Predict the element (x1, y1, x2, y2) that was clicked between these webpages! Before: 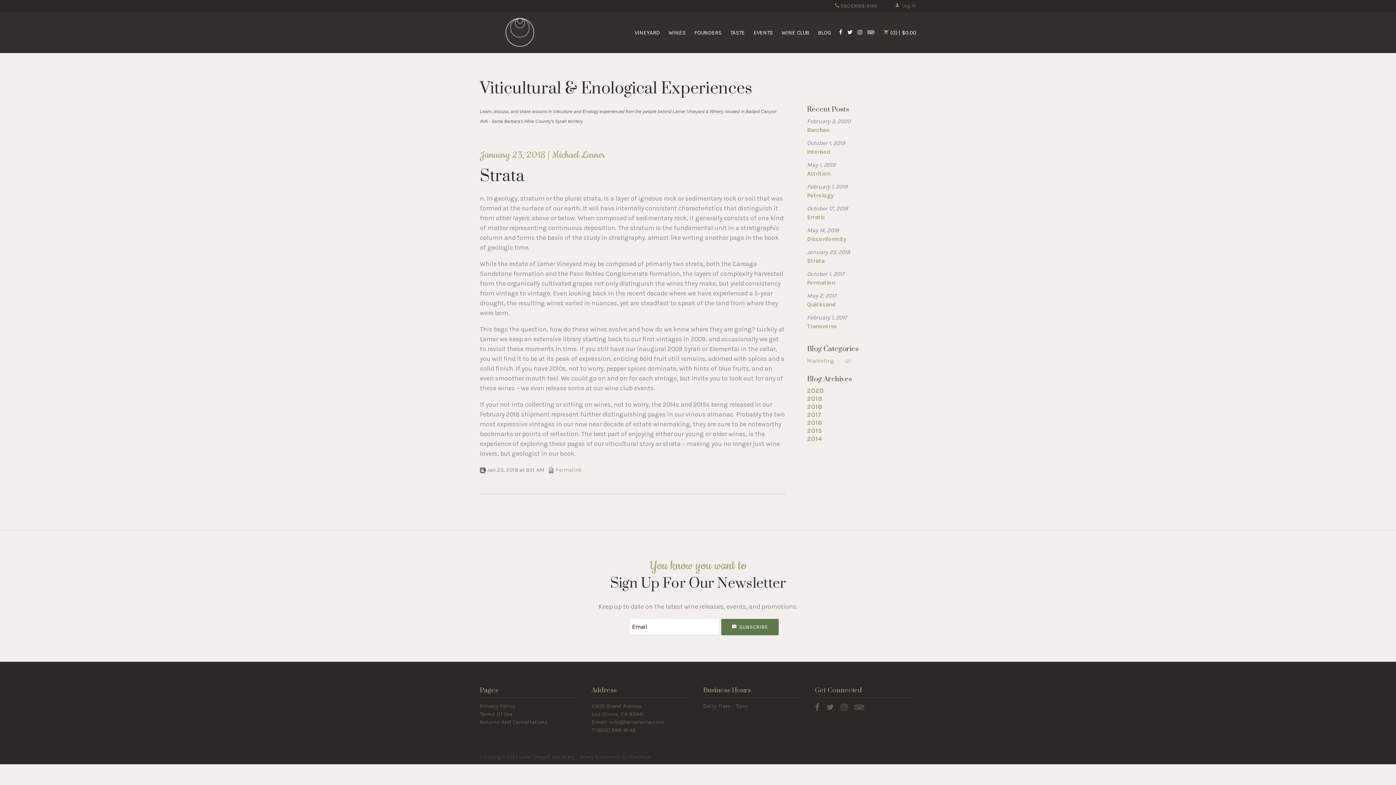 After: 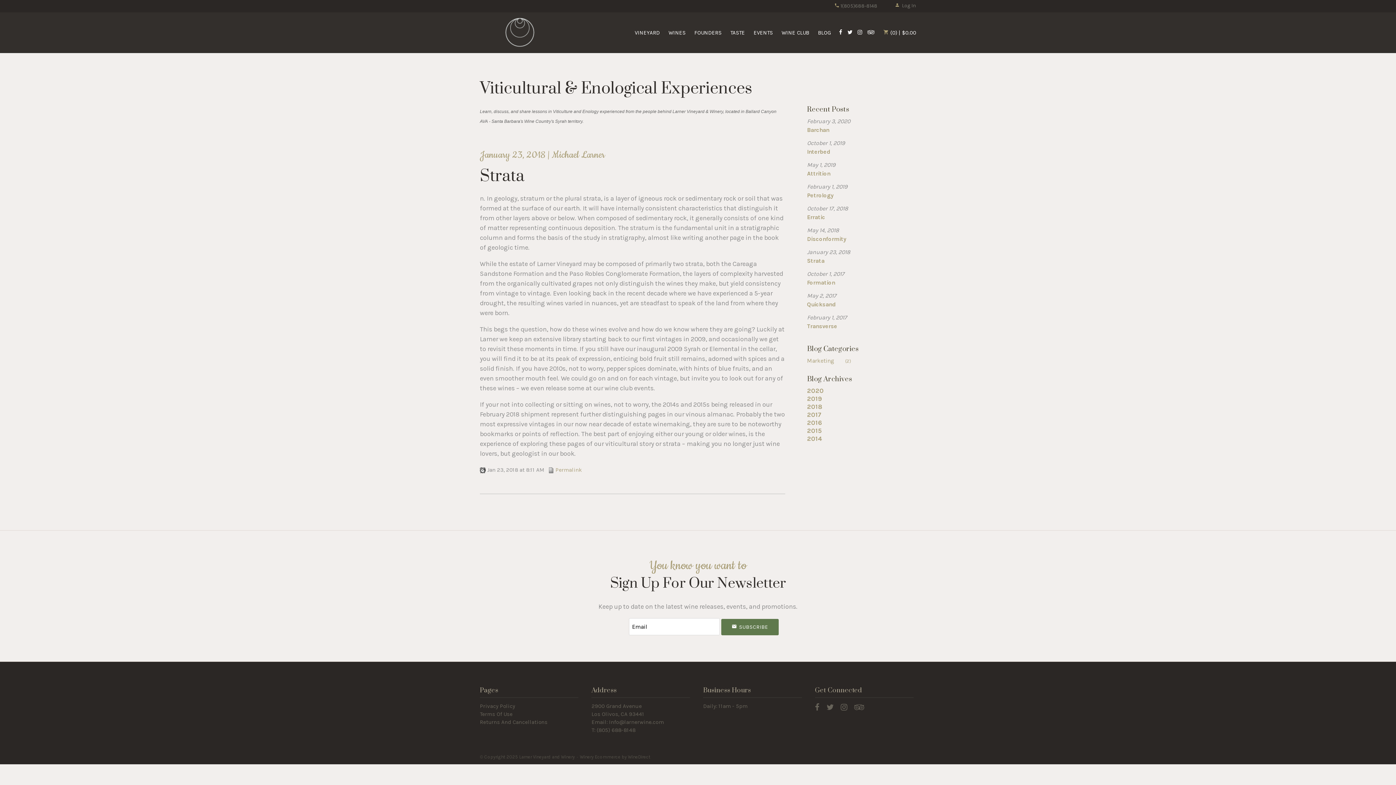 Action: bbox: (609, 719, 664, 725) label: Info@larnerwine.com